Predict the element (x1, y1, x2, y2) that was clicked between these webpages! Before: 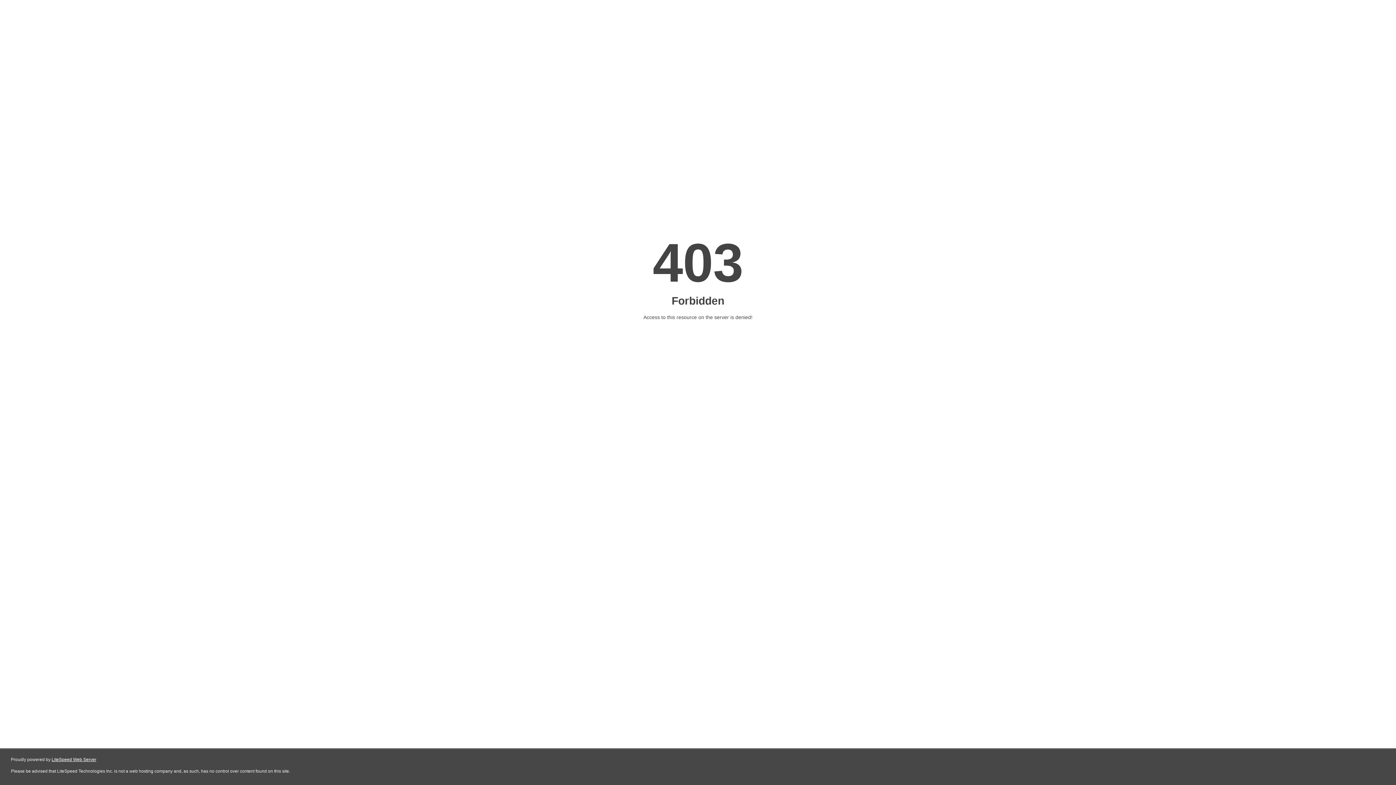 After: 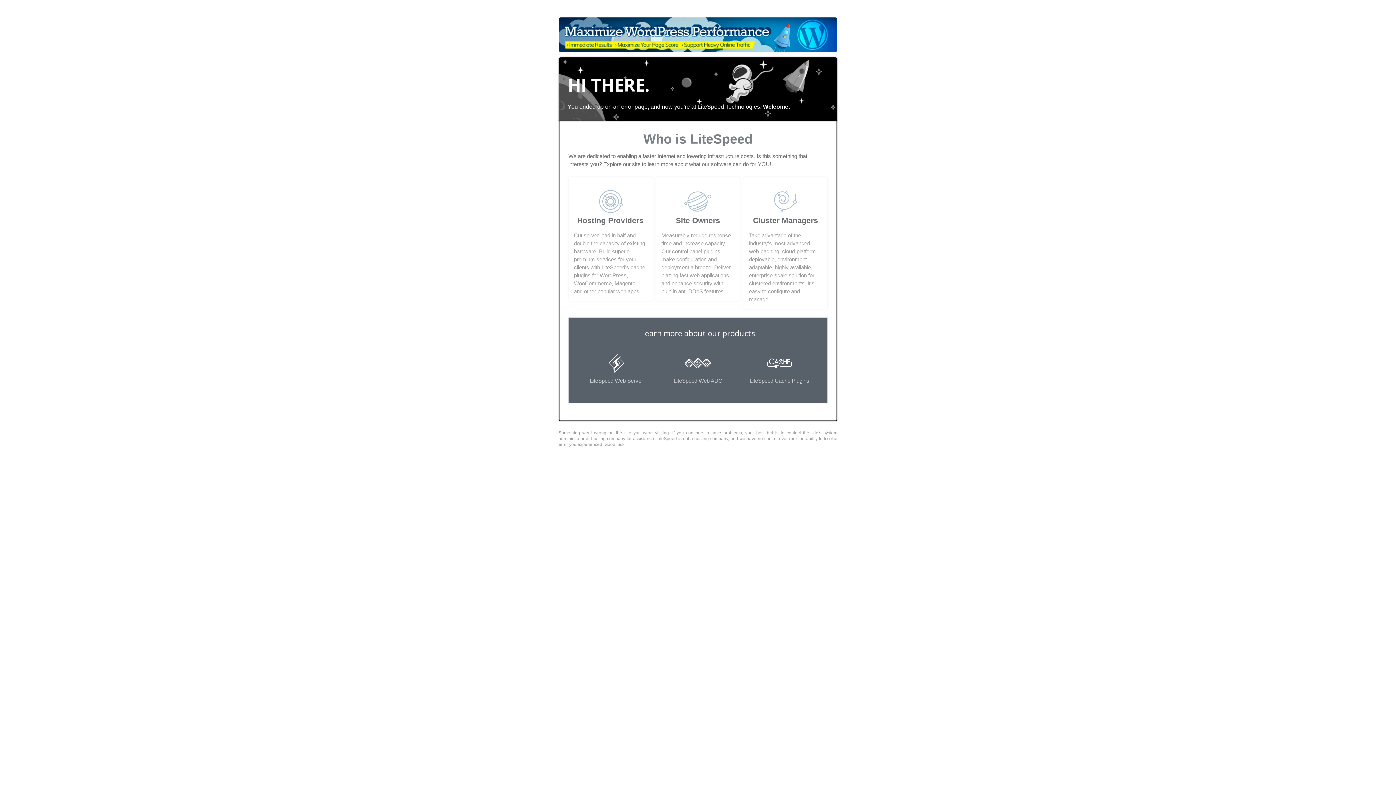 Action: bbox: (51, 757, 96, 762) label: LiteSpeed Web Server